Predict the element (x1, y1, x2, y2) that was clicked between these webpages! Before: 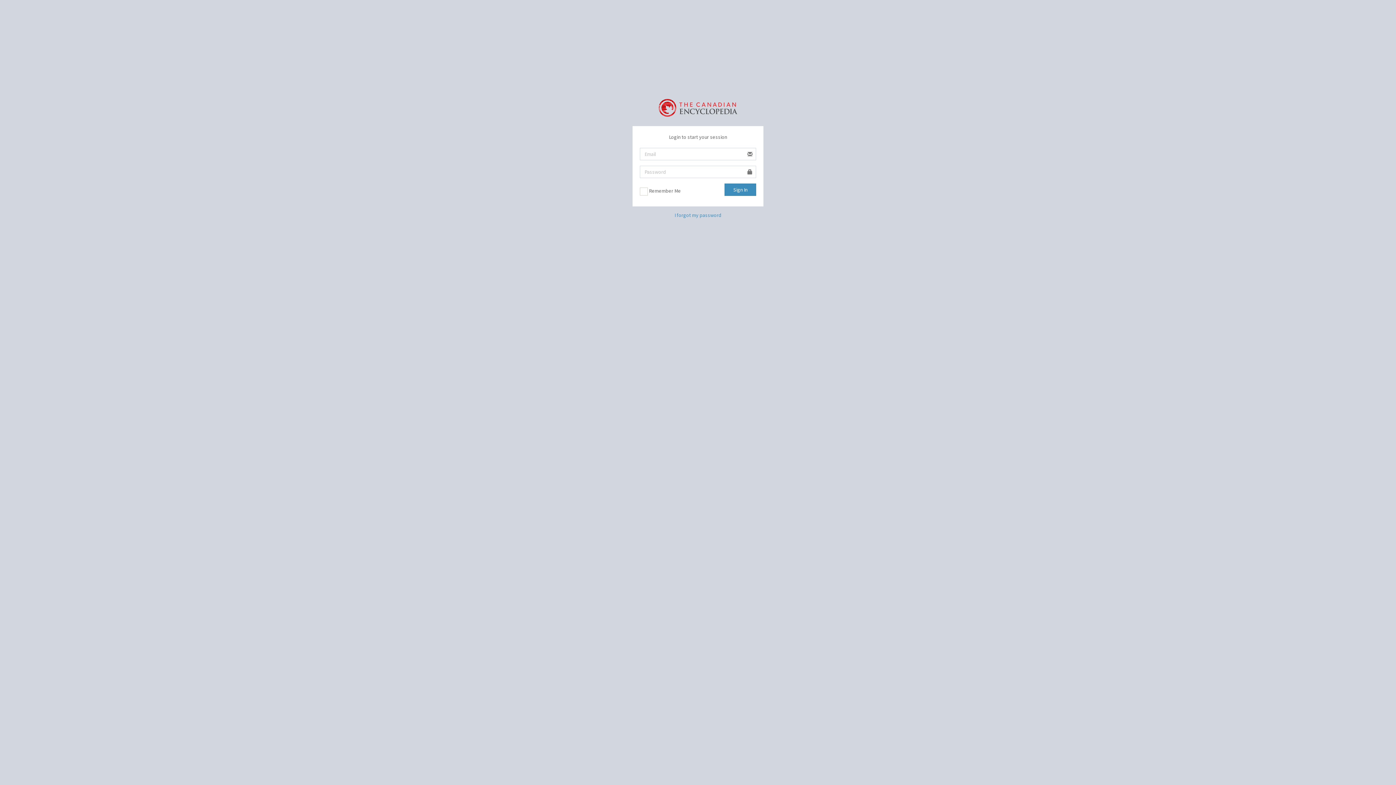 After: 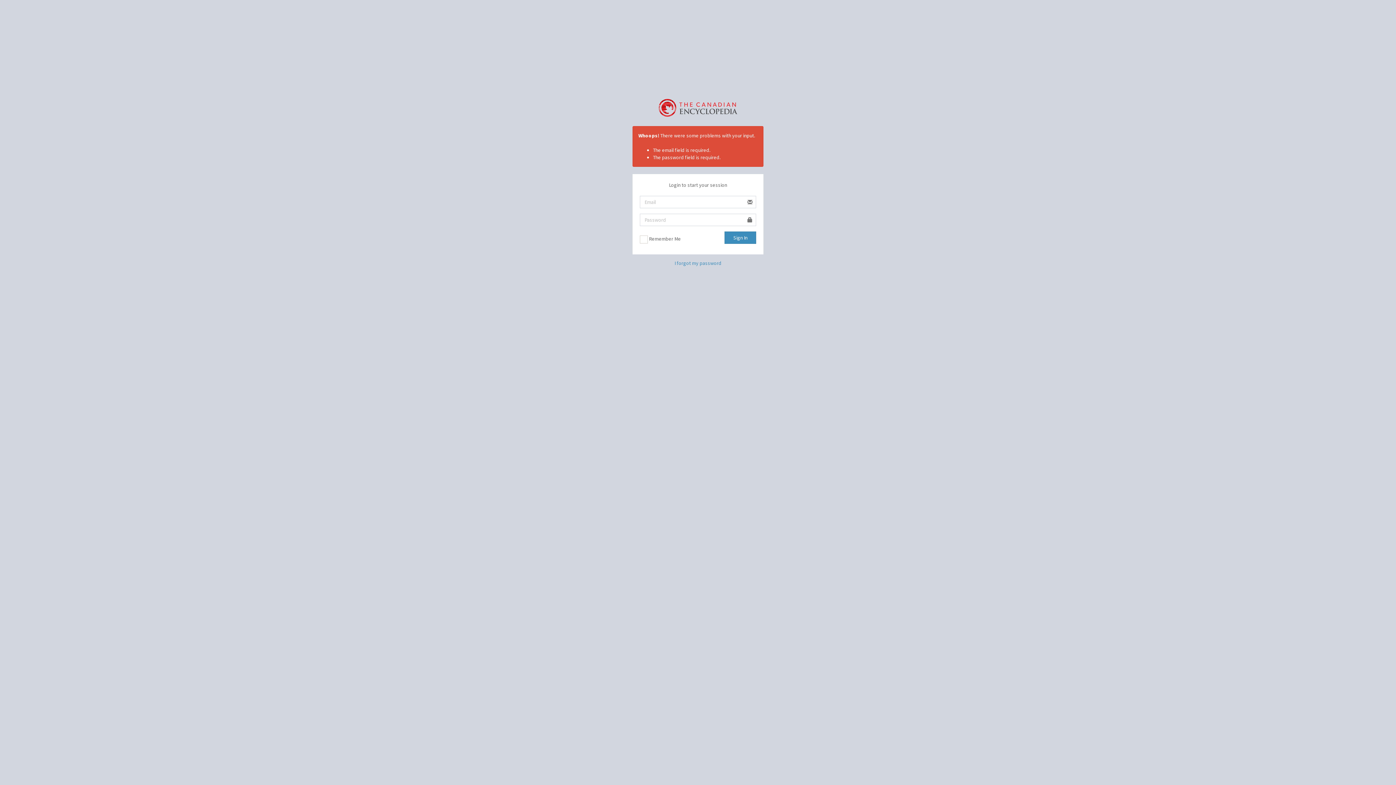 Action: label: Sign In bbox: (724, 183, 756, 196)